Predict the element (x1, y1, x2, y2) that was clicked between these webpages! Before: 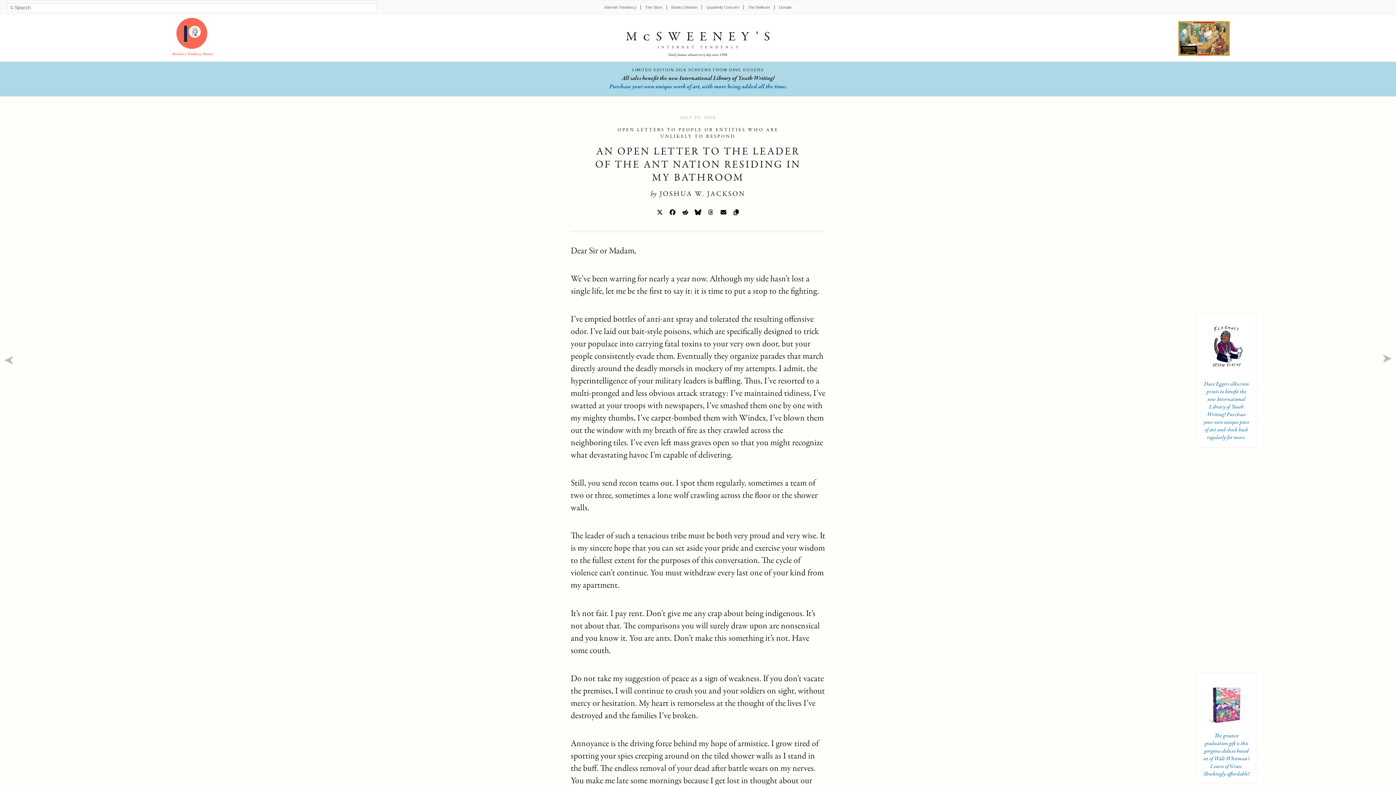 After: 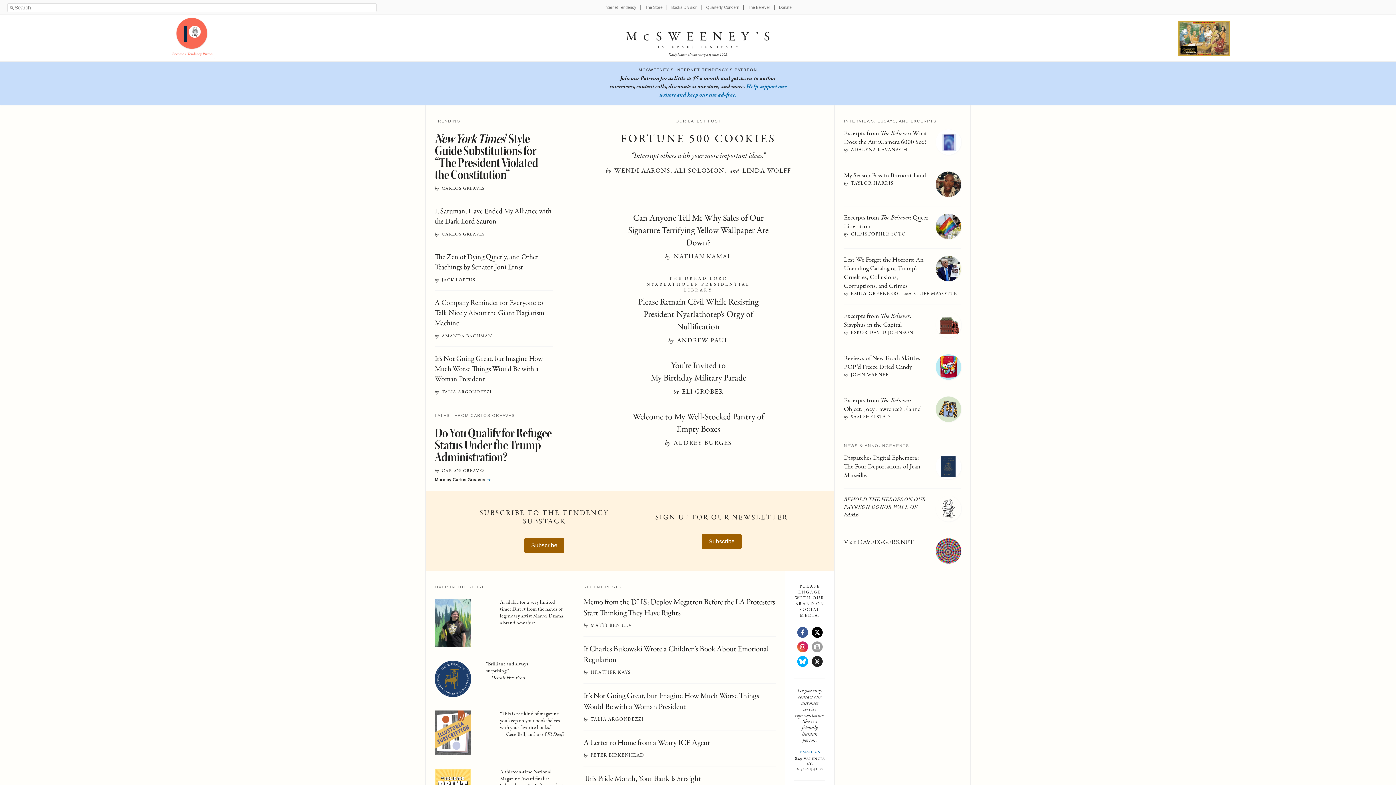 Action: label: Internet Tendency bbox: (604, 5, 636, 9)